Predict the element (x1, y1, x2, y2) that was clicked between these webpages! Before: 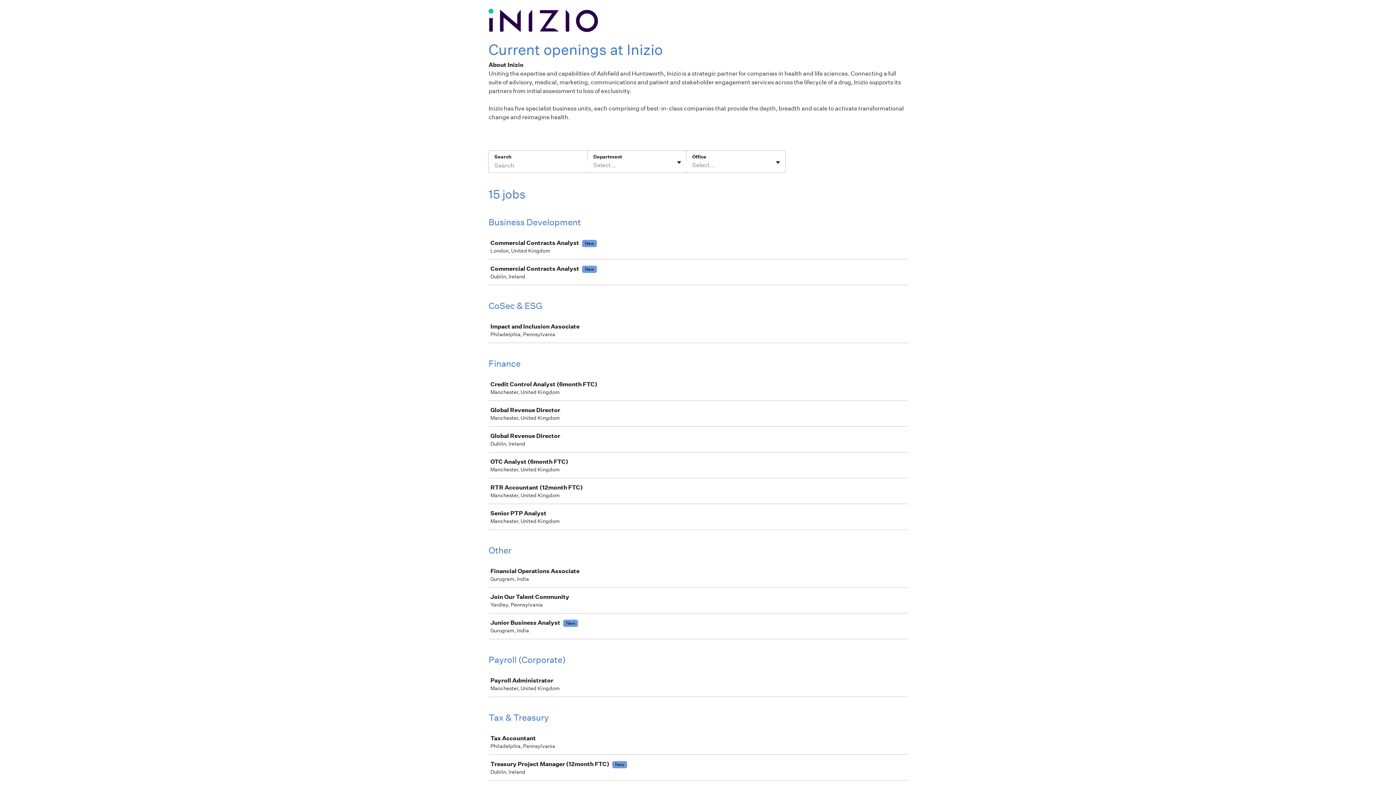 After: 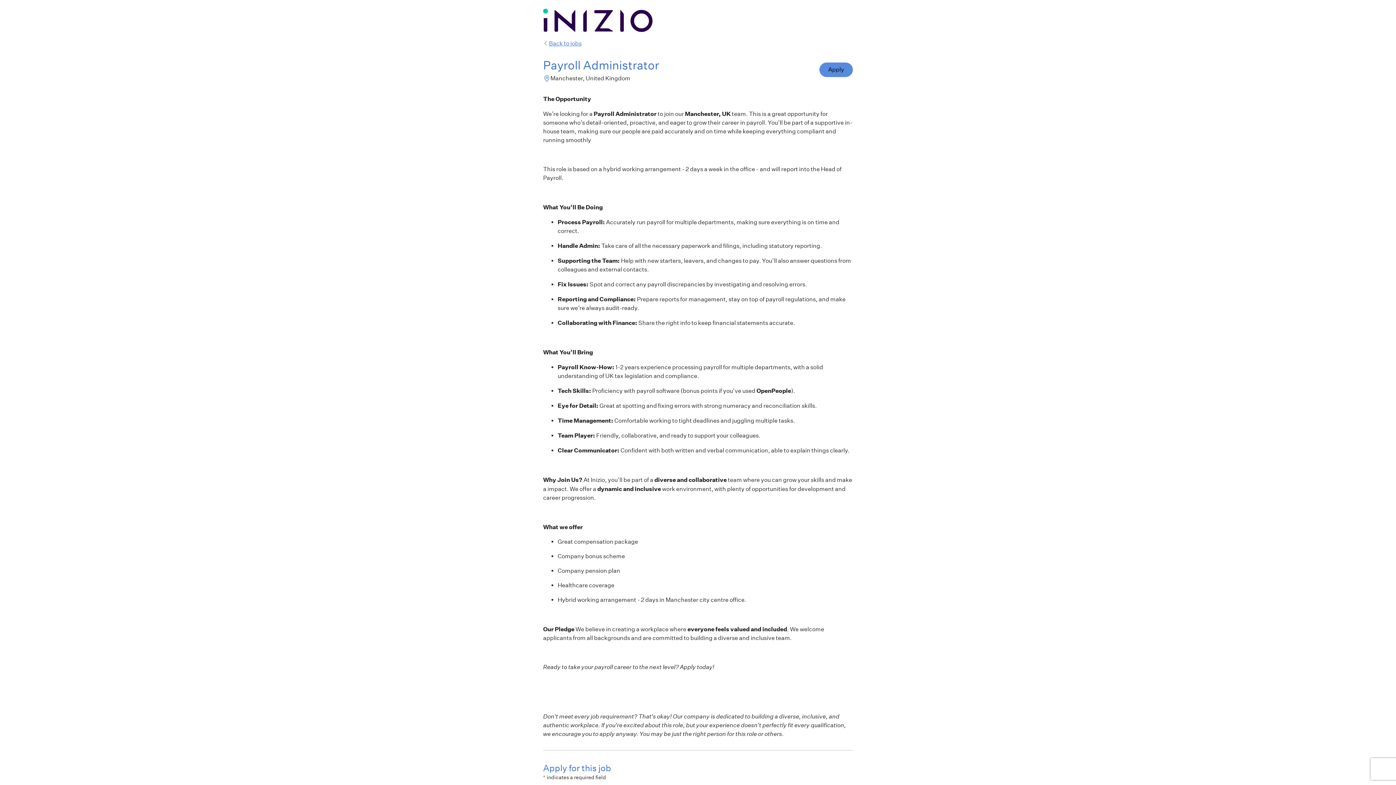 Action: label: Payroll Administrator

Manchester, United Kingdom bbox: (489, 672, 910, 696)